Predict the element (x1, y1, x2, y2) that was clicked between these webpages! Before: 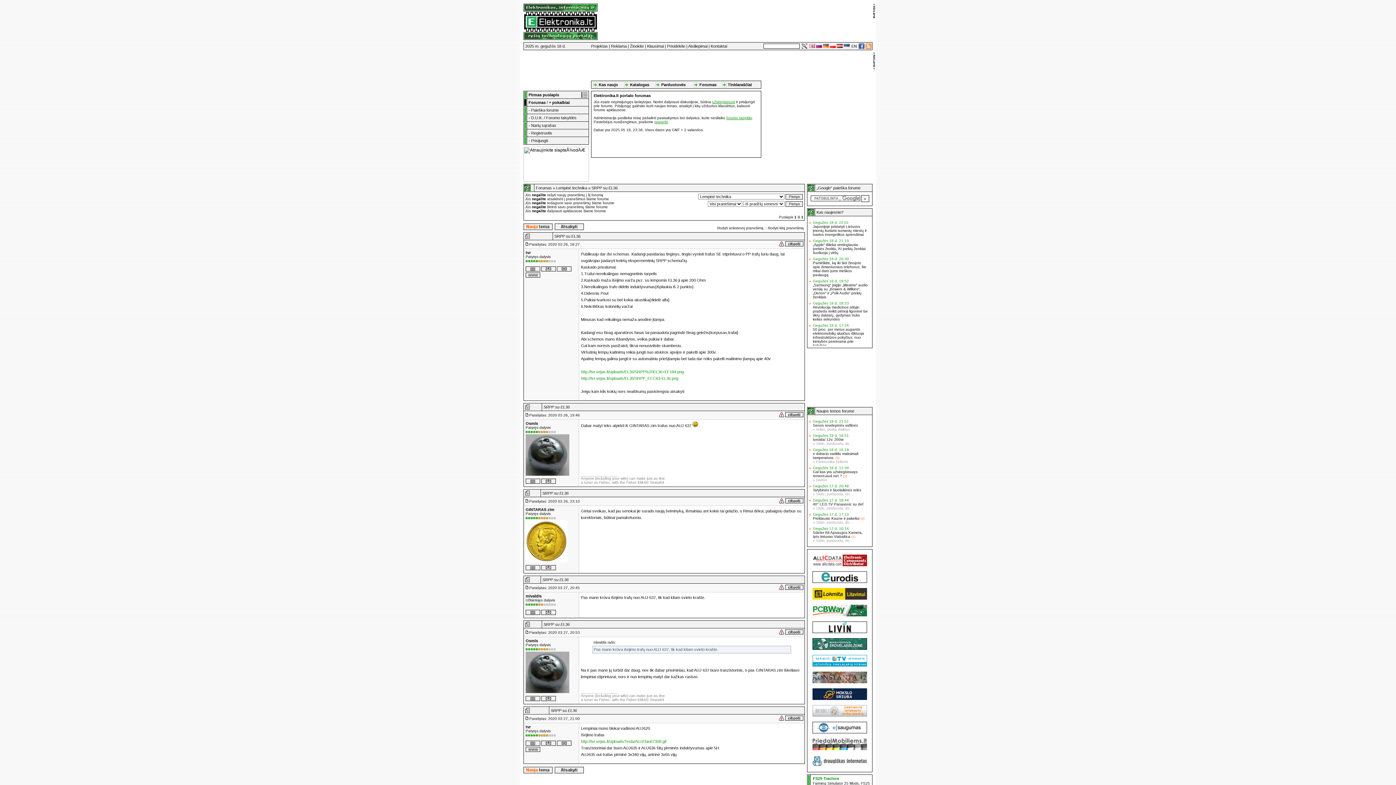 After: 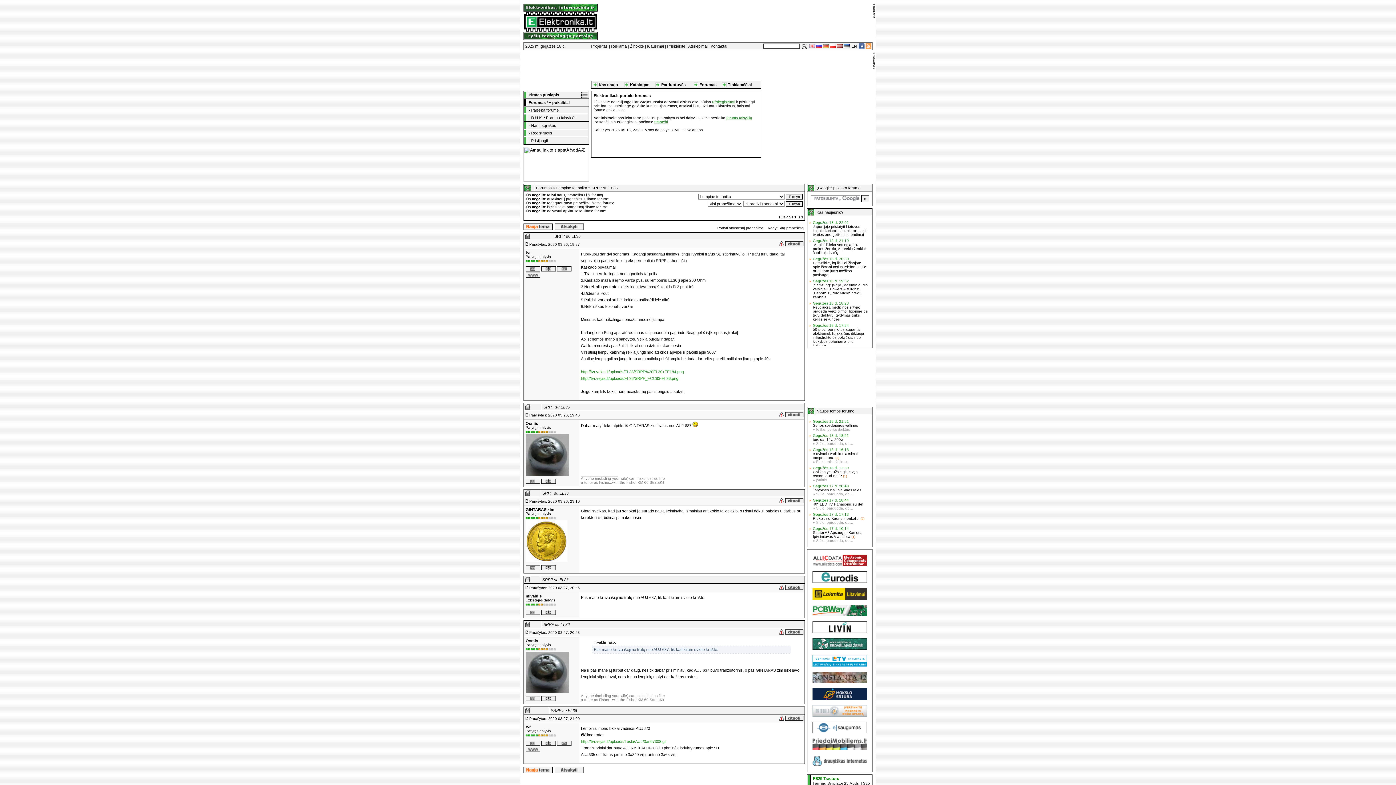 Action: bbox: (779, 413, 784, 418)